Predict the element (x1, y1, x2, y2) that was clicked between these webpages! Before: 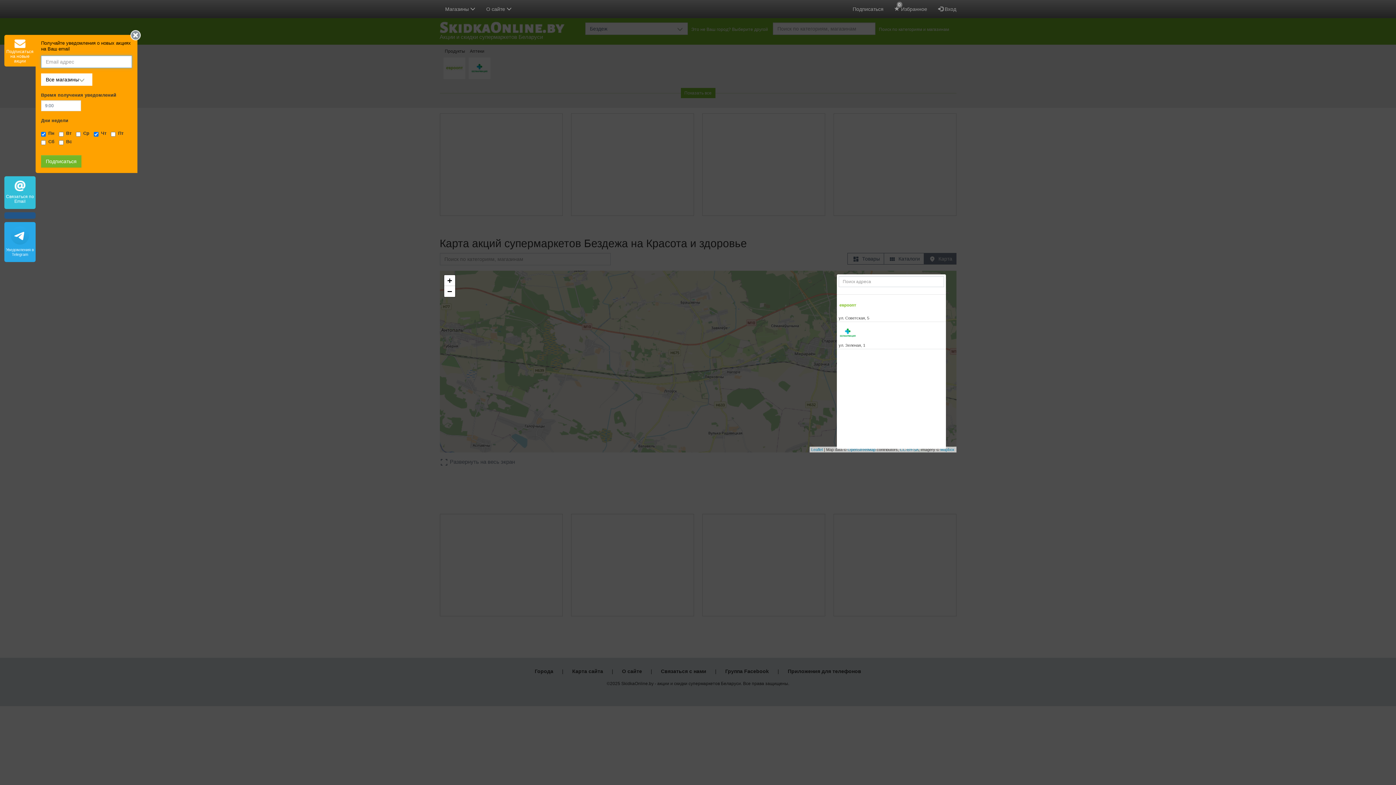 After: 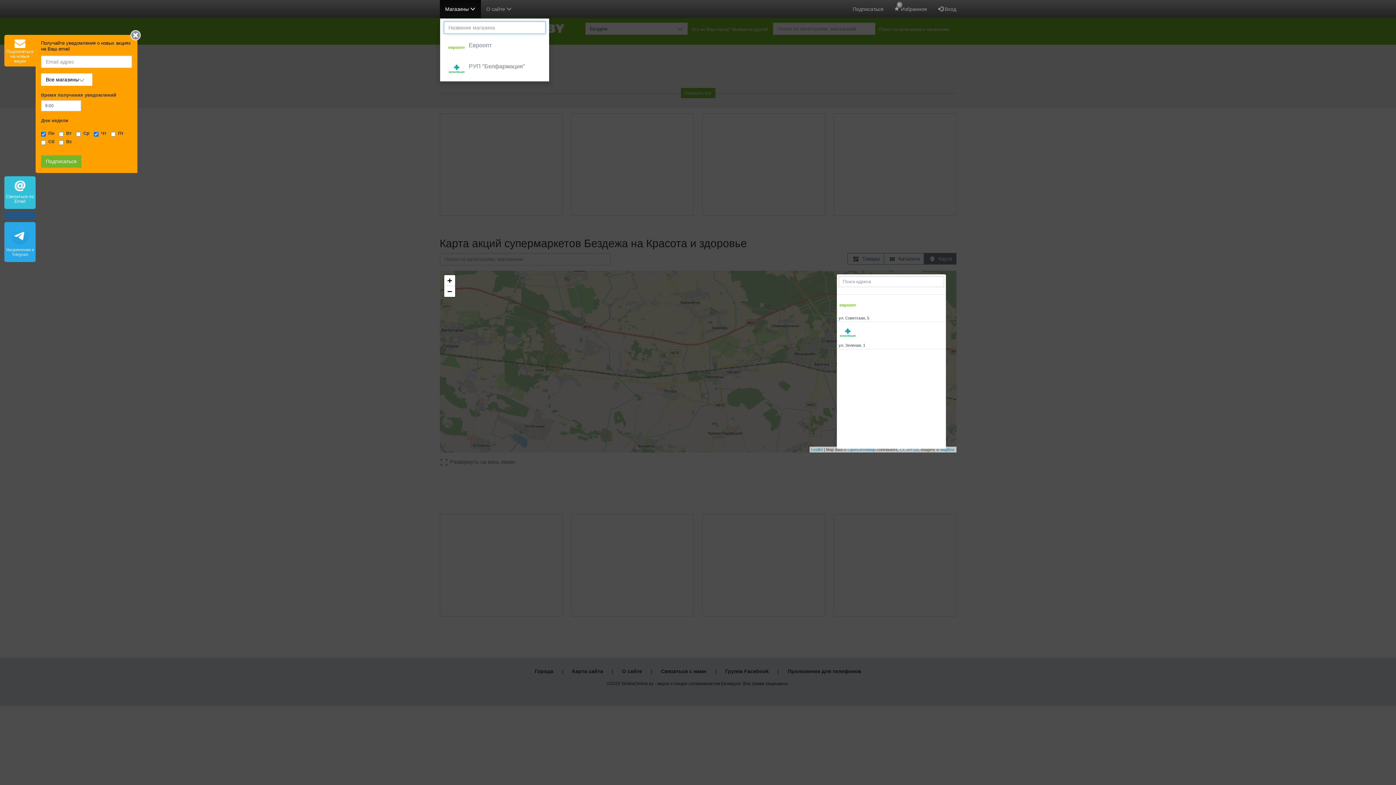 Action: bbox: (439, 0, 480, 18) label: Магазины 